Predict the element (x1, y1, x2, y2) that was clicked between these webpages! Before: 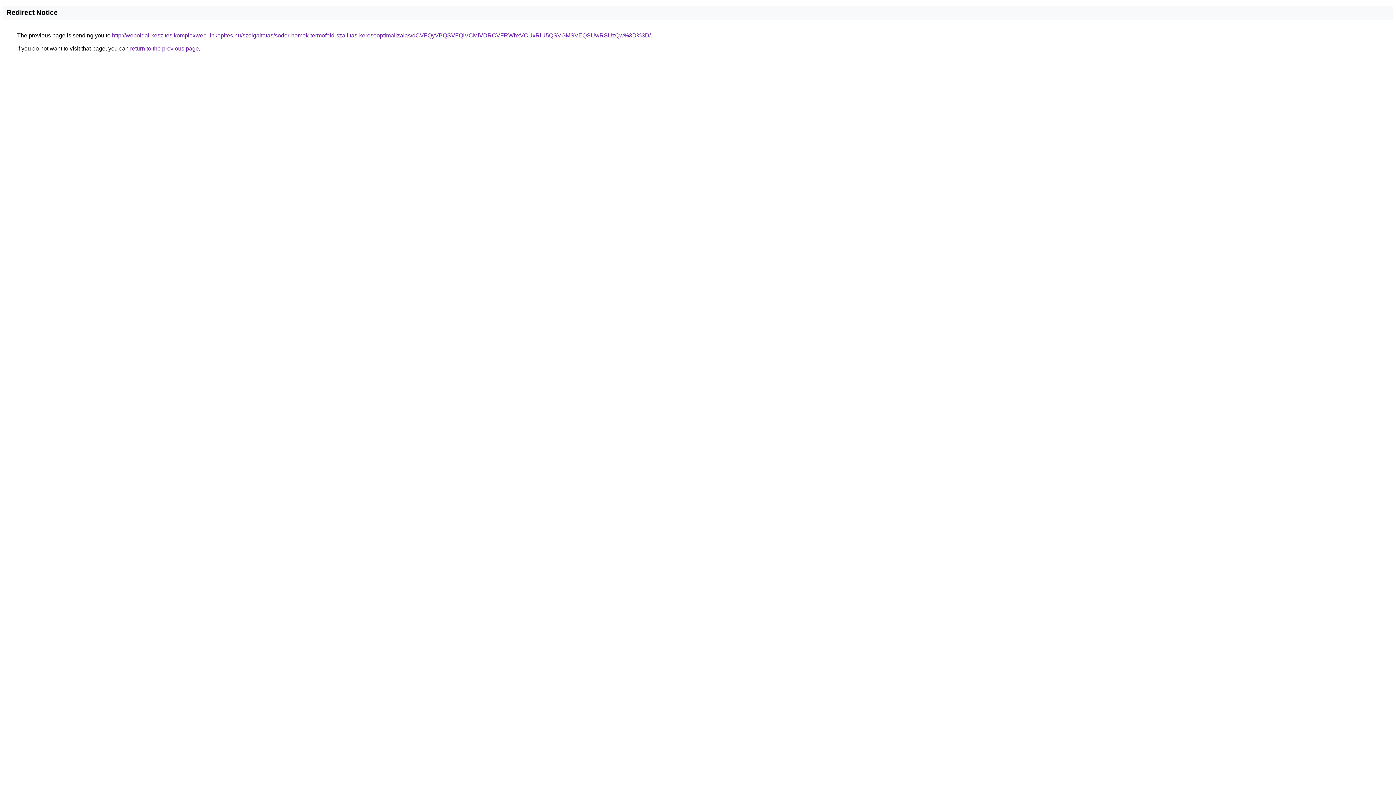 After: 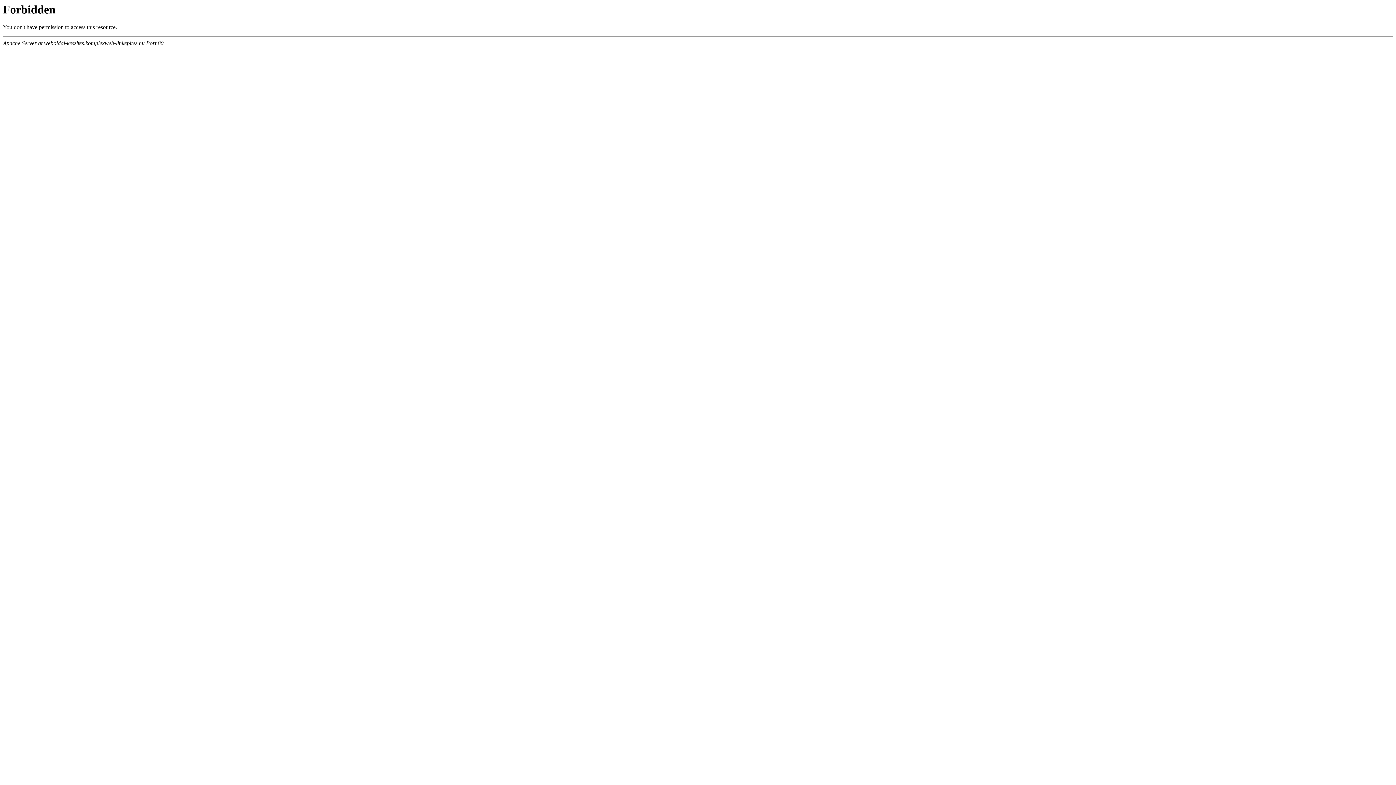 Action: bbox: (112, 32, 650, 38) label: http://weboldal-keszites.komplexweb-linkepites.hu/szolgaltatas/soder-homok-termofold-szallitas-keresooptimalizalas/dCVFQyVBQSVFQiVCMiVDRCVFRWhxVCUxRiU5QSVGMSVEQSUwRSUzQw%3D%3D/